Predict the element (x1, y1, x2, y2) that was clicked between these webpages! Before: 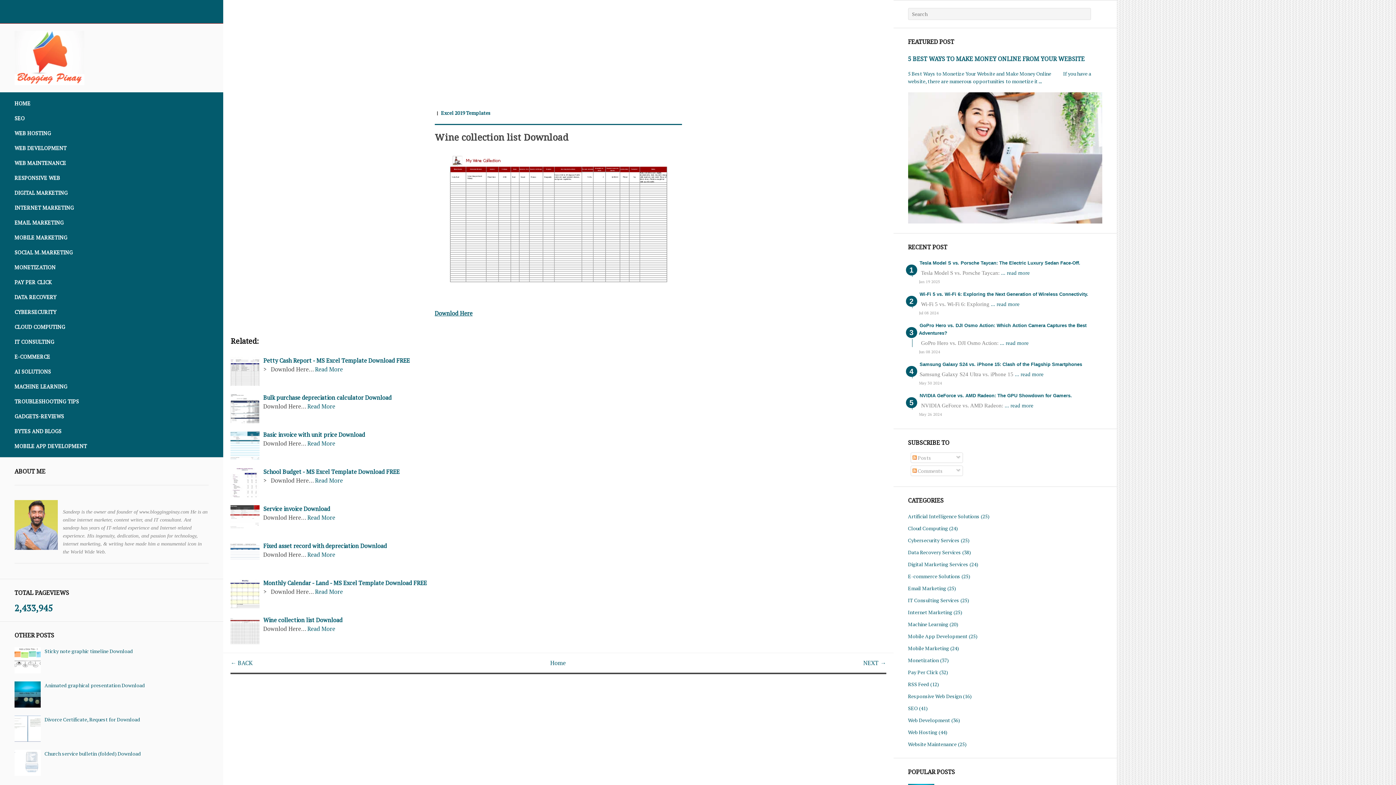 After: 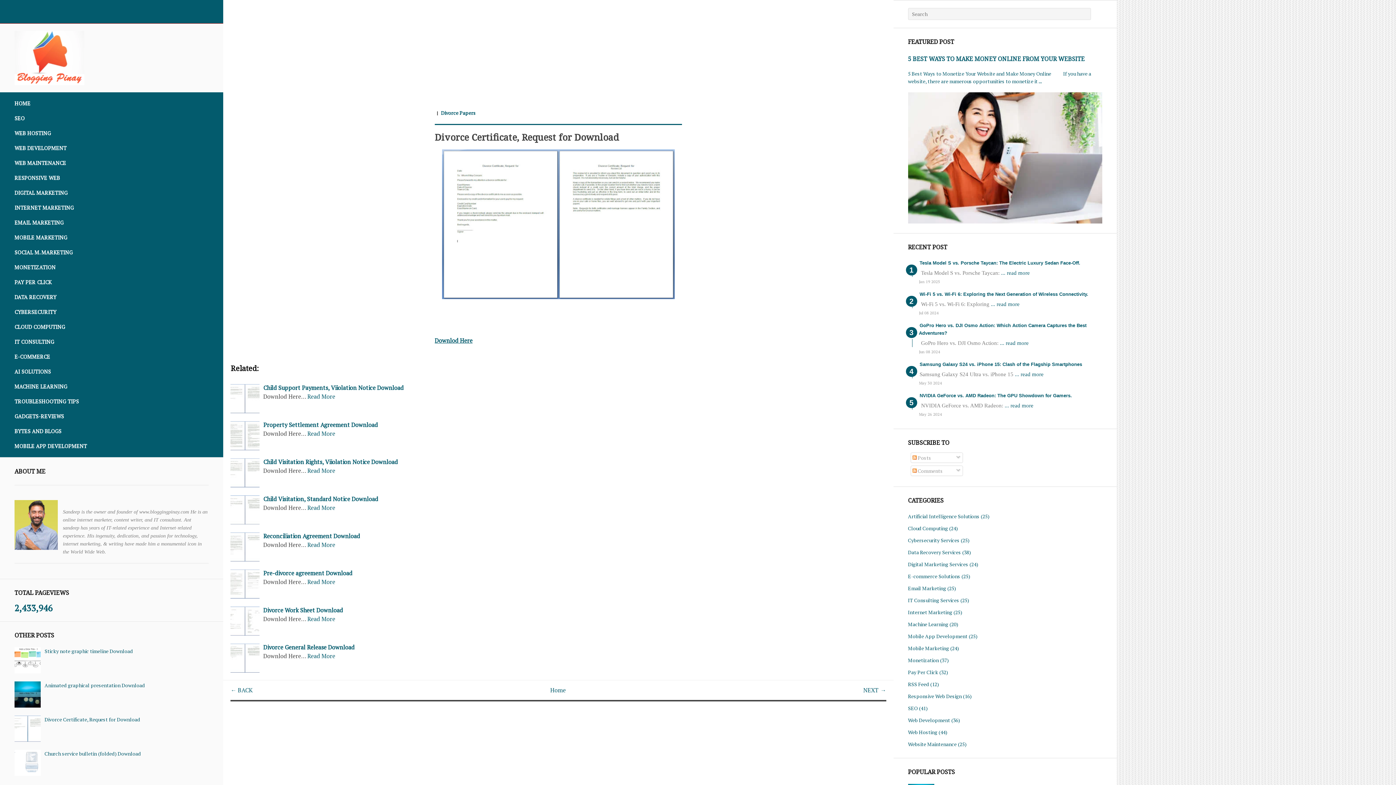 Action: bbox: (44, 716, 140, 723) label: Divorce Certificate, Request for Download